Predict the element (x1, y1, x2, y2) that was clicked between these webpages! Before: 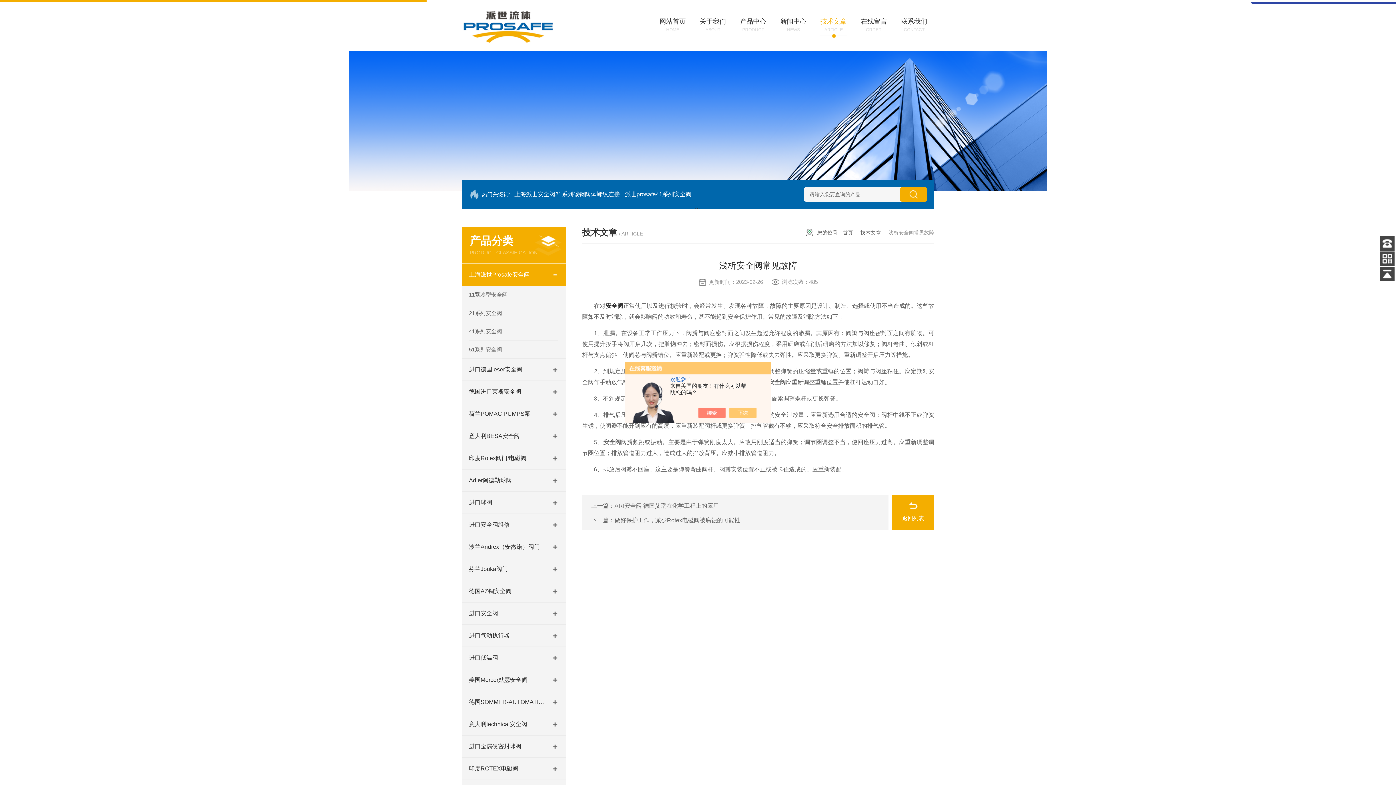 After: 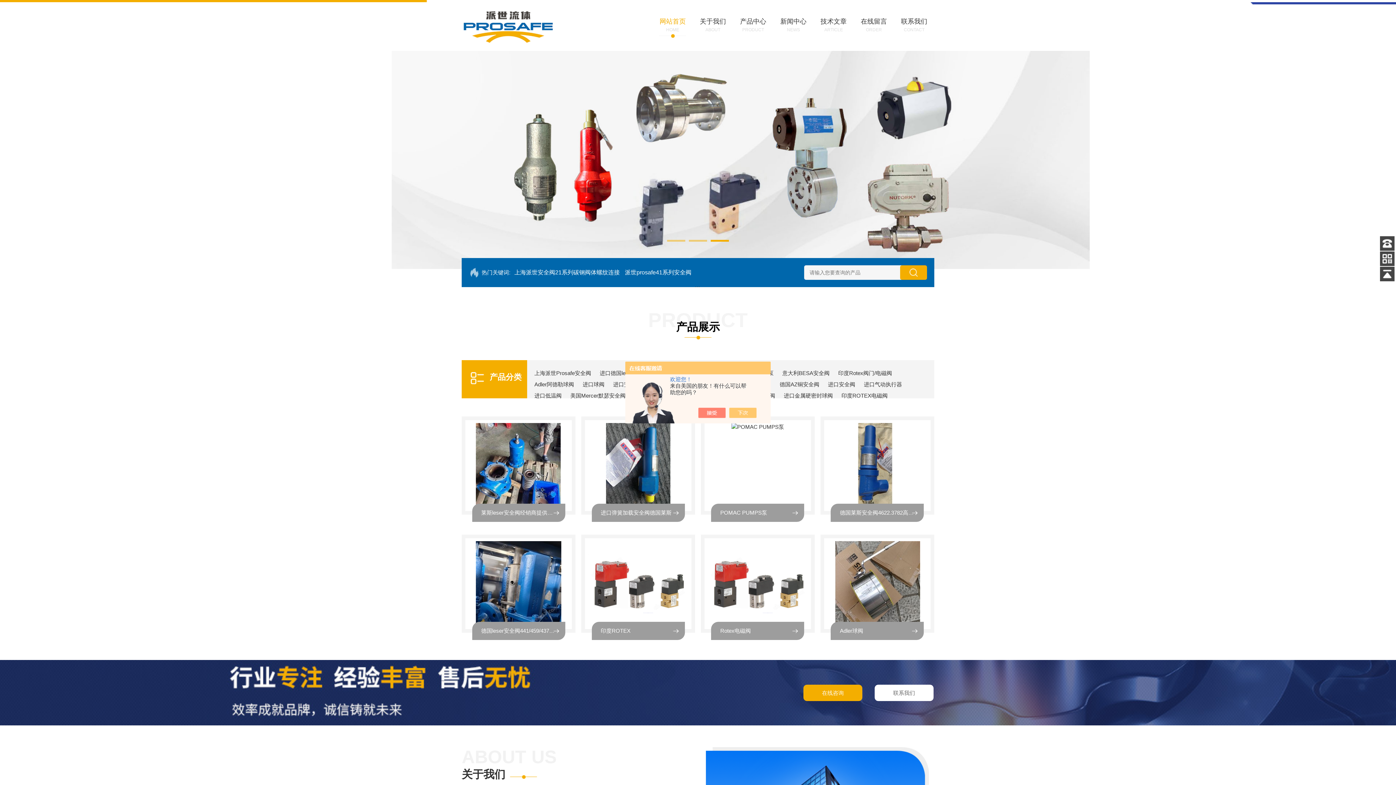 Action: bbox: (461, 22, 633, 29)